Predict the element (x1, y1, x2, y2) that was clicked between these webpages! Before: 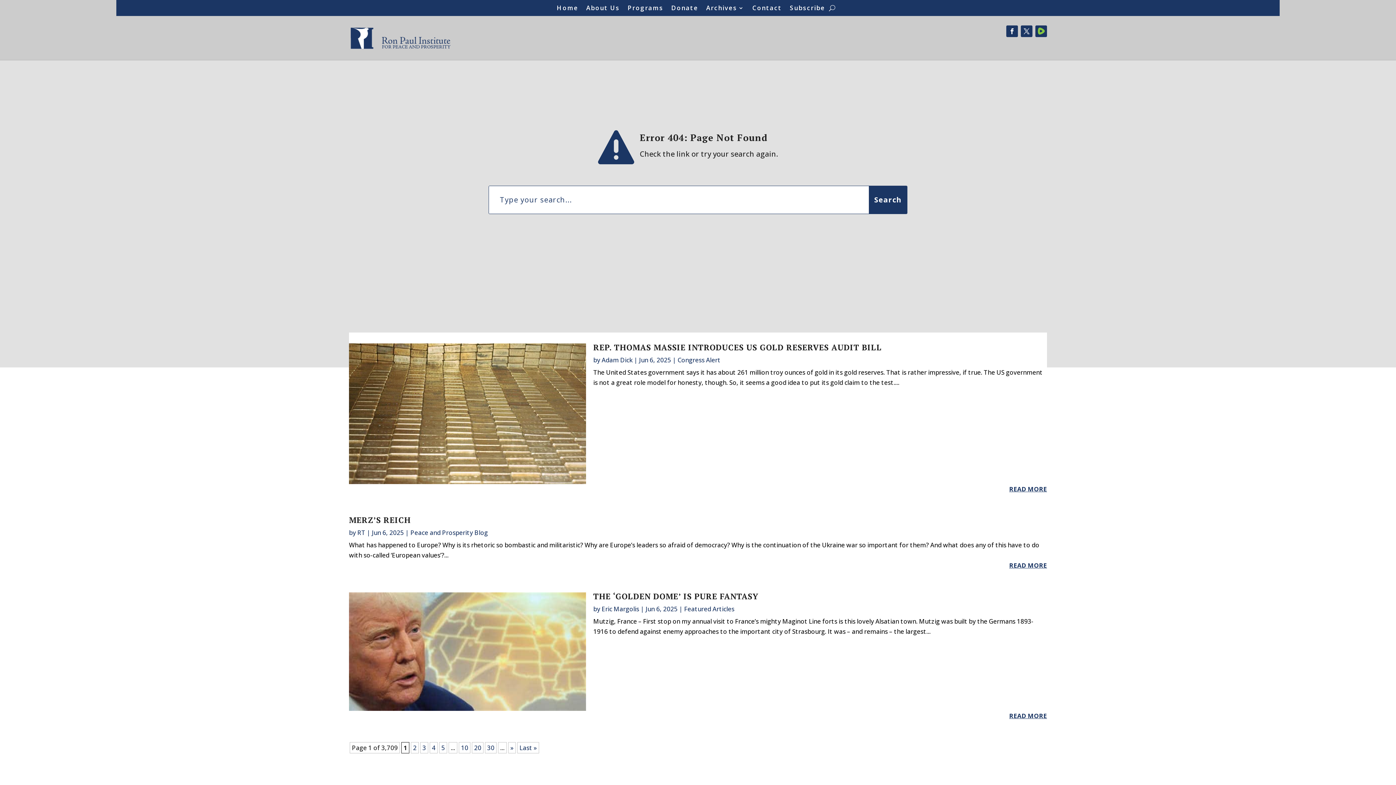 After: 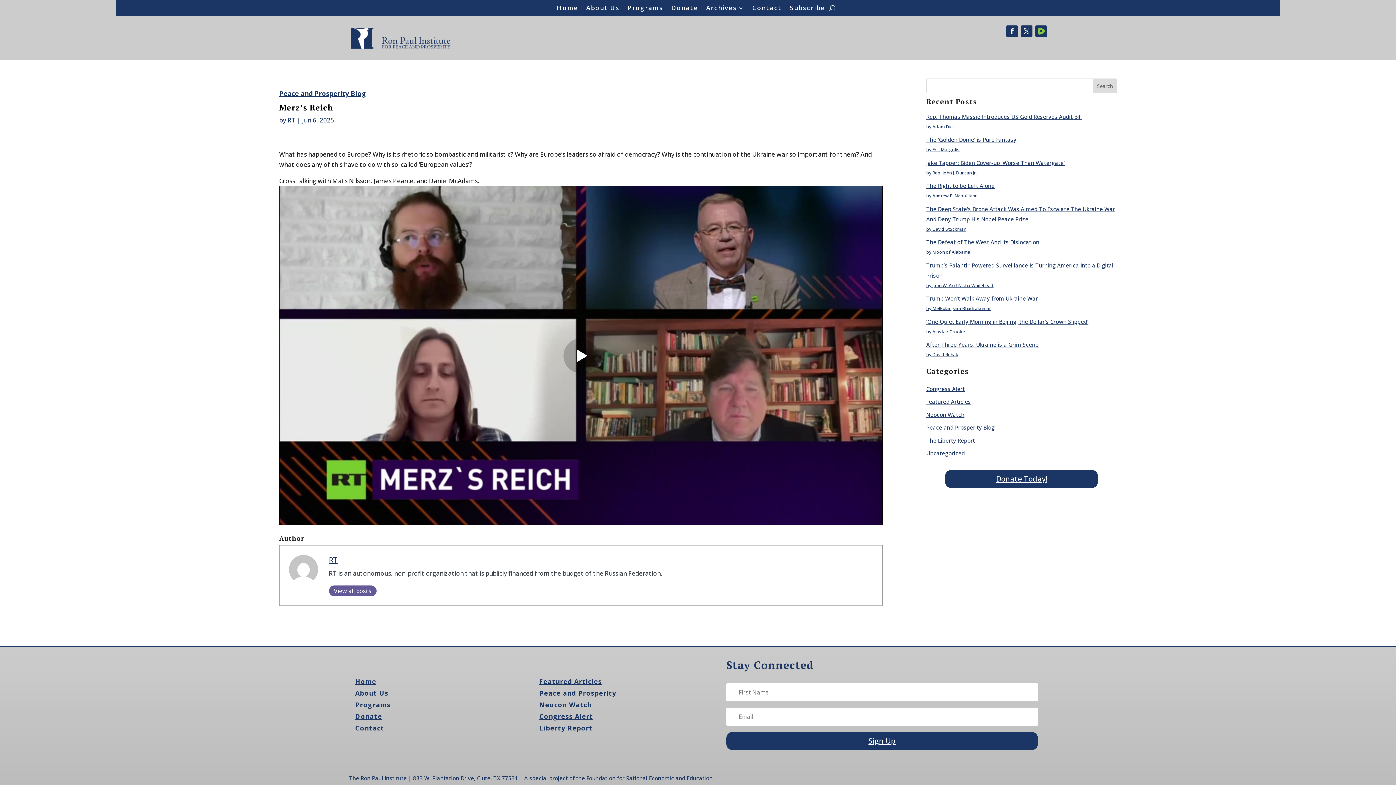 Action: label: READ MORE bbox: (1009, 560, 1047, 570)